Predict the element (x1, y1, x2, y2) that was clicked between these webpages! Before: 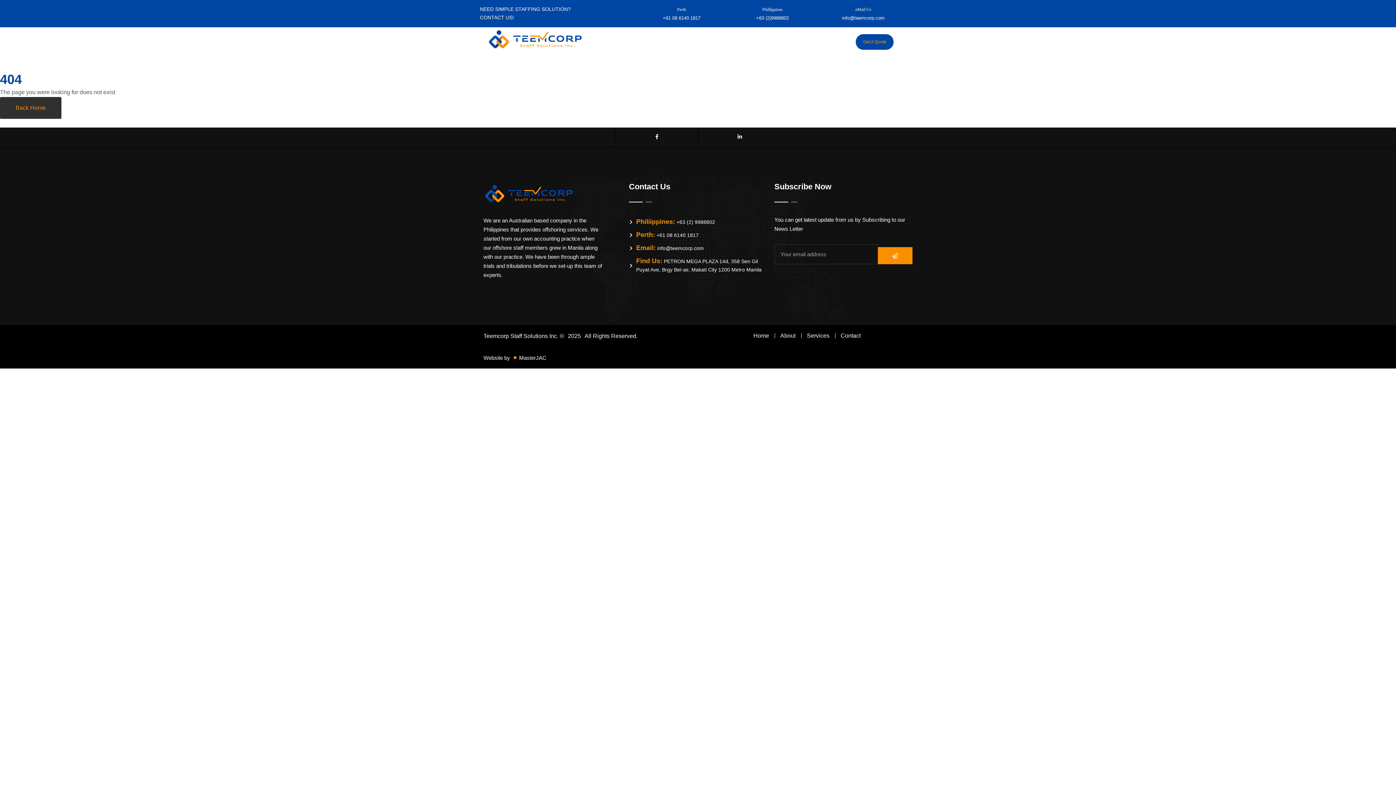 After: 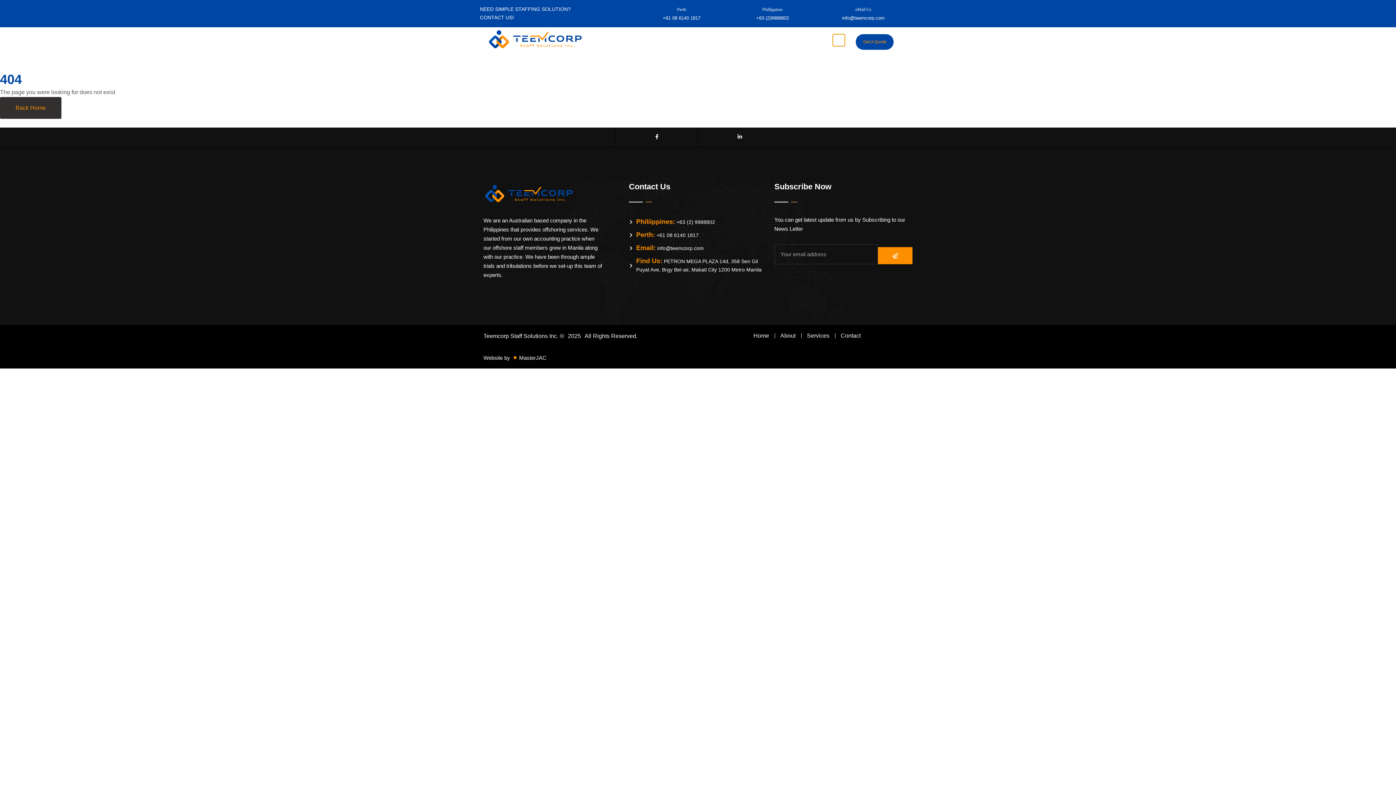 Action: bbox: (833, 34, 845, 46) label: Search